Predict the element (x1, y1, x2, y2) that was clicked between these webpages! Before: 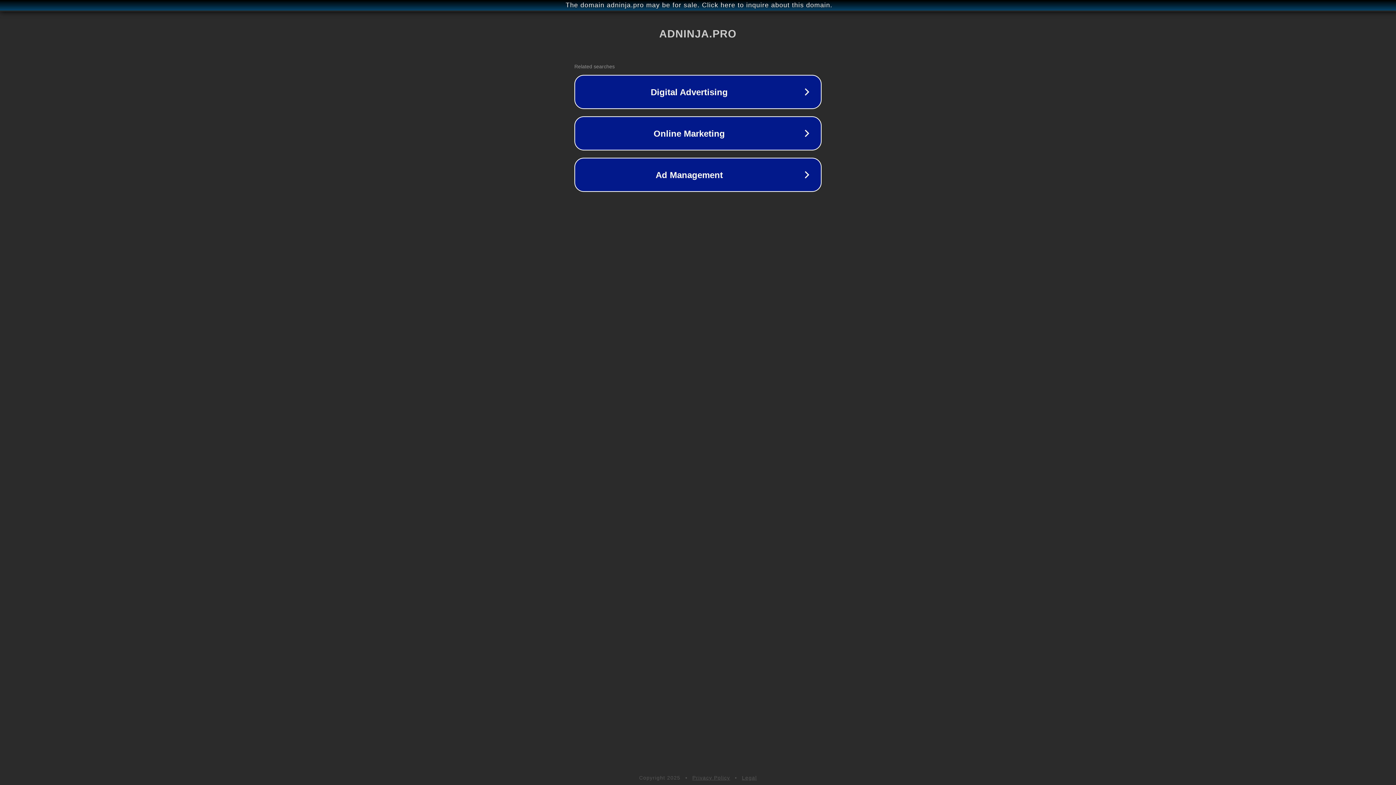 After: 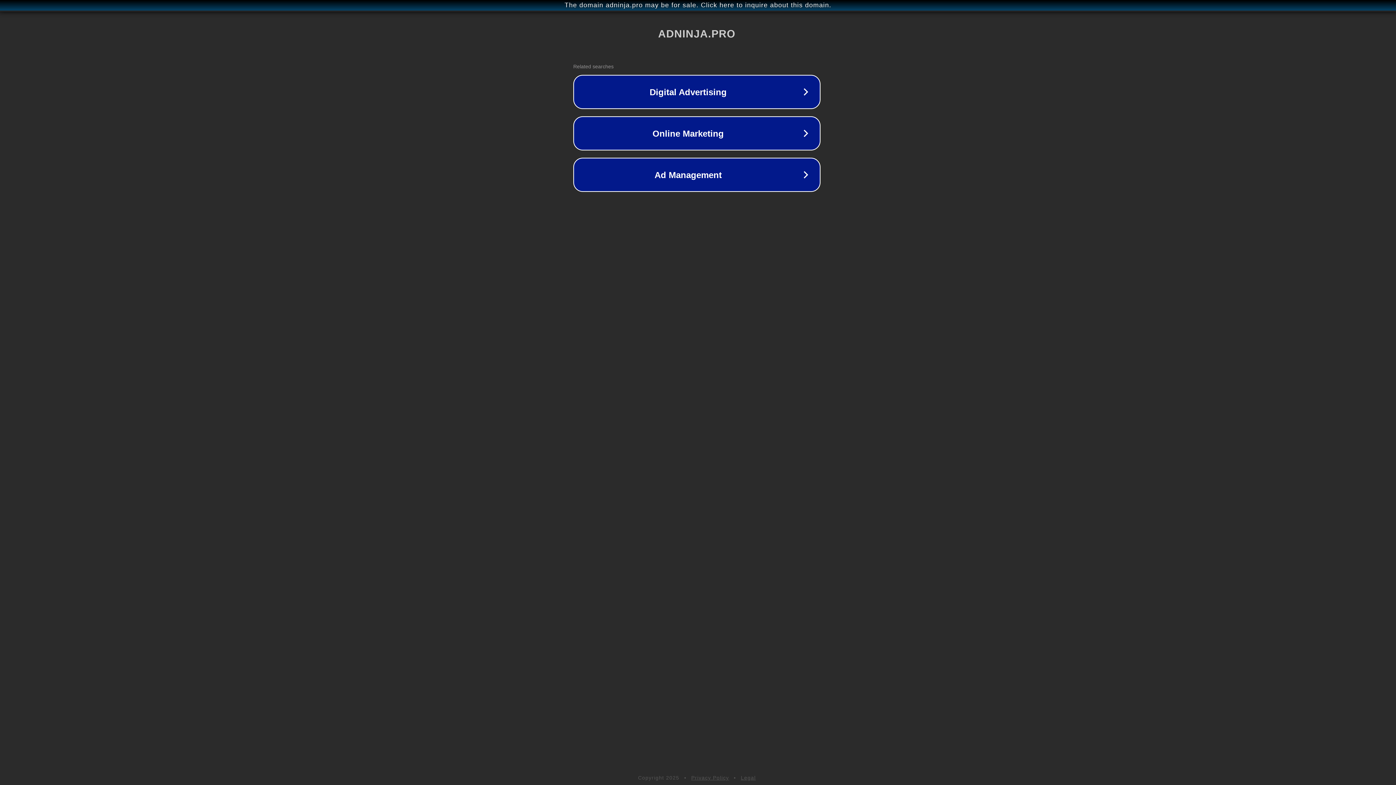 Action: label: The domain adninja.pro may be for sale. Click here to inquire about this domain. bbox: (1, 1, 1397, 9)